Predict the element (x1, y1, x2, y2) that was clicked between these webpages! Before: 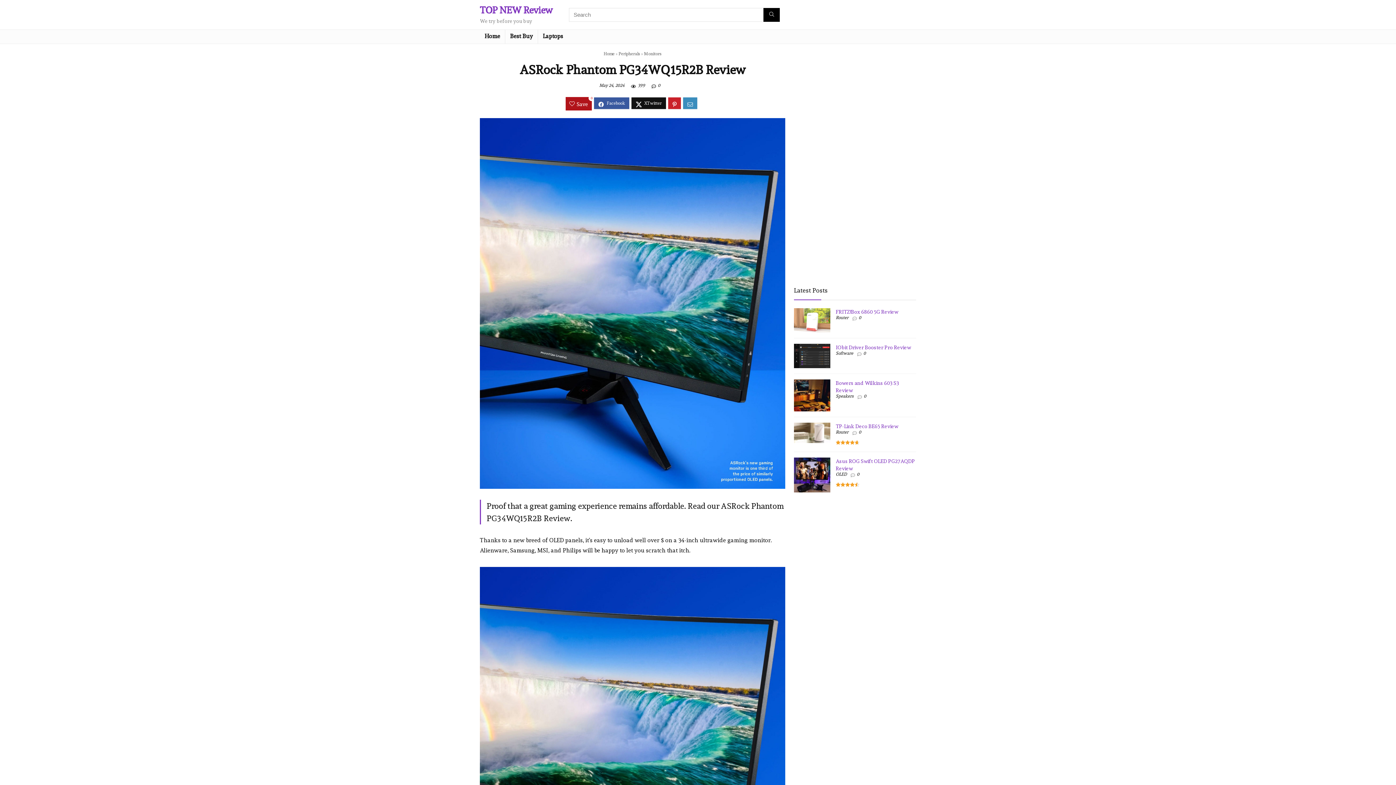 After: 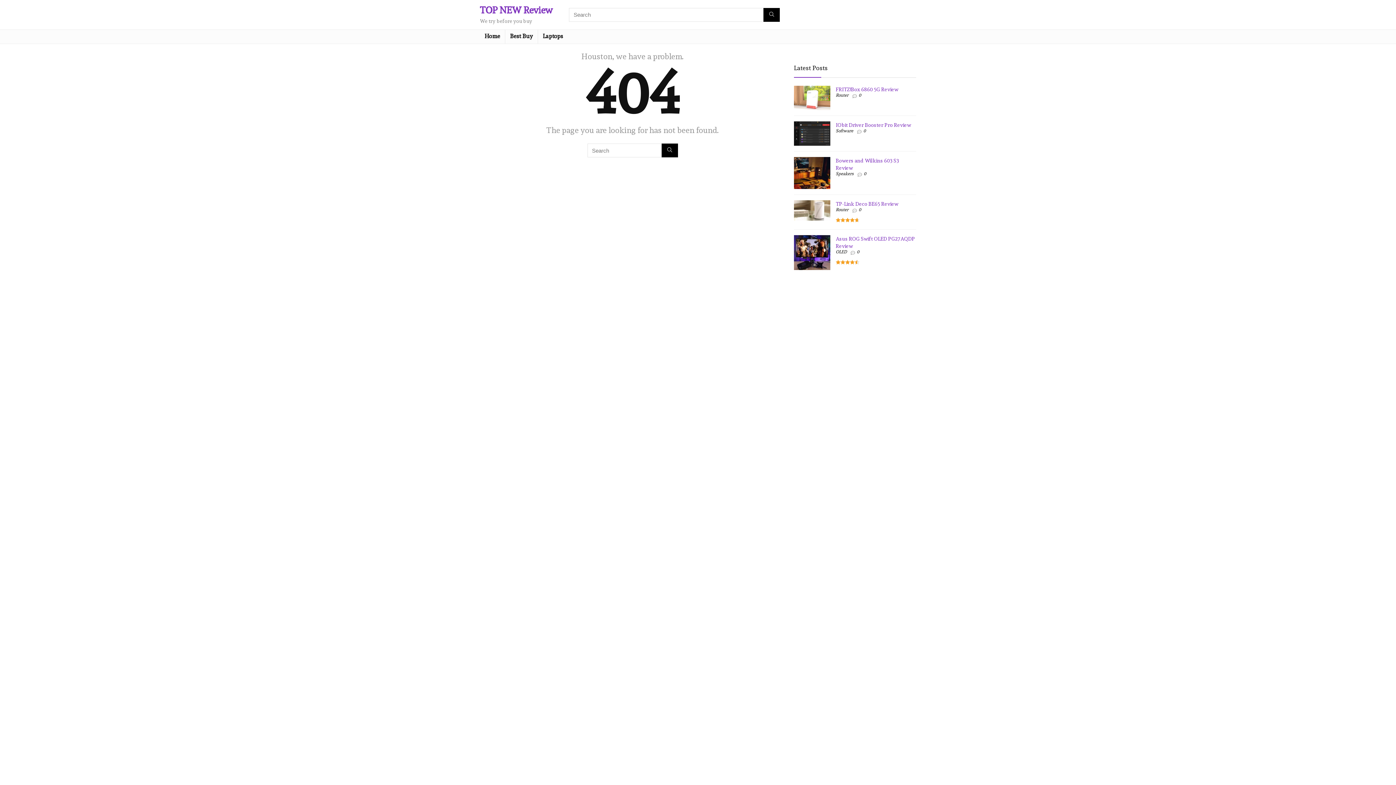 Action: bbox: (763, 7, 780, 21) label: Search